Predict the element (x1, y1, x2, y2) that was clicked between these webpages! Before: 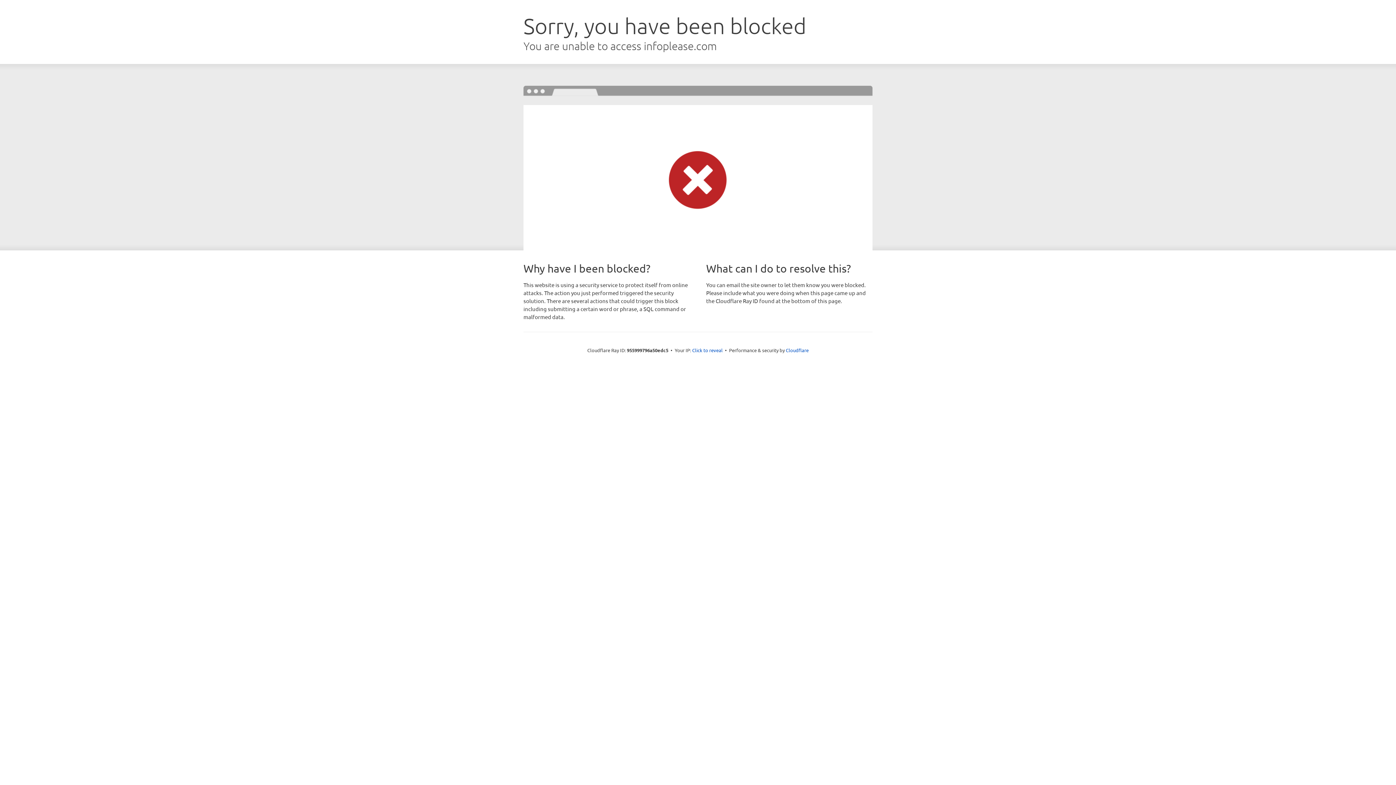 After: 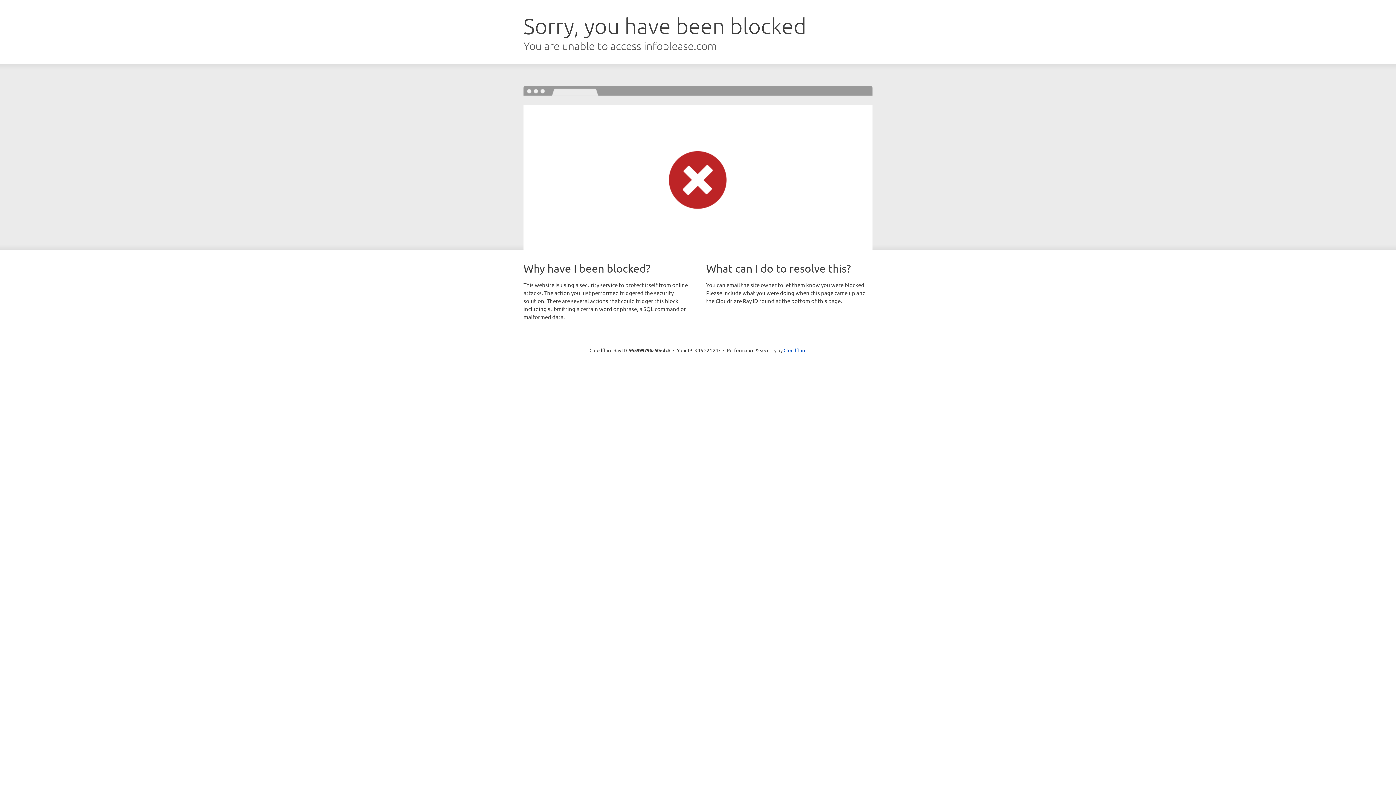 Action: label: Click to reveal bbox: (692, 346, 722, 353)